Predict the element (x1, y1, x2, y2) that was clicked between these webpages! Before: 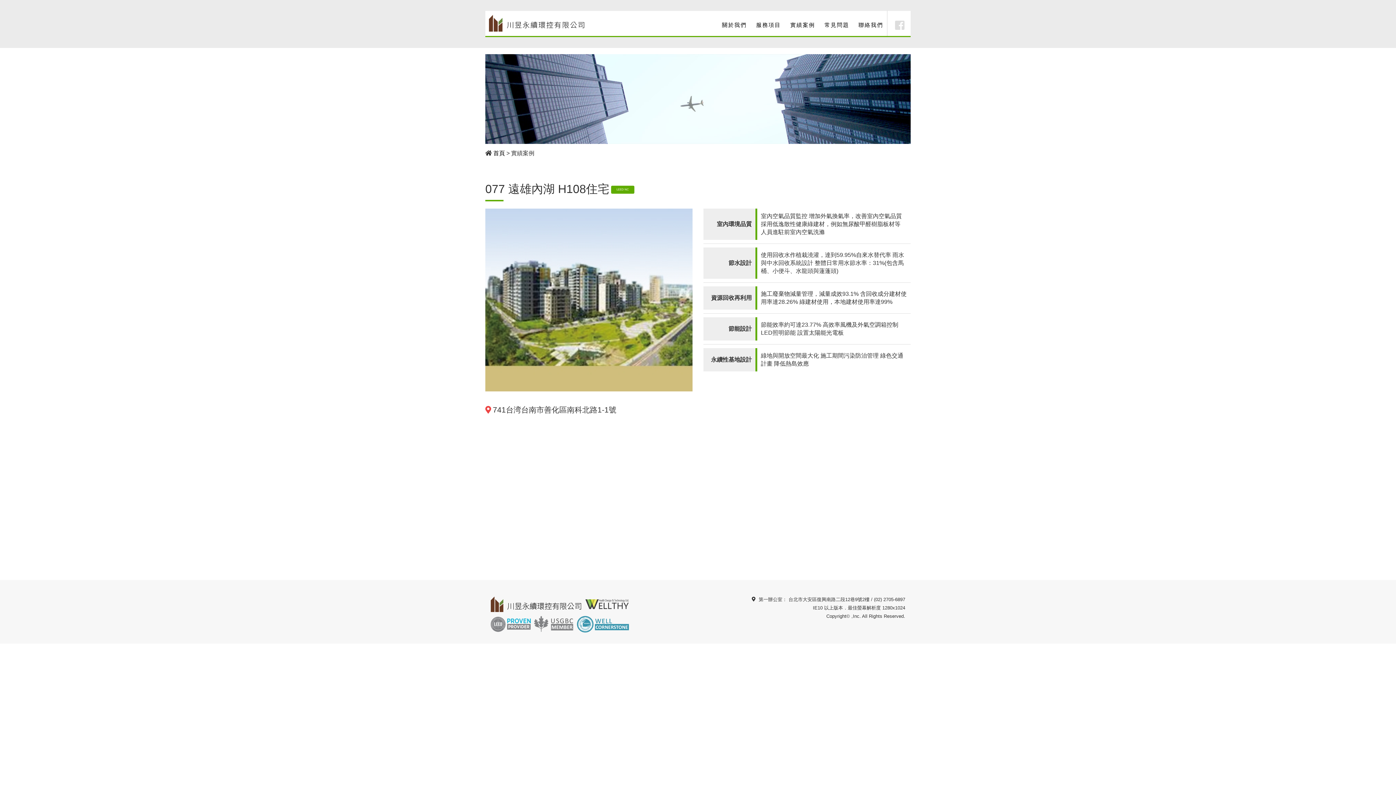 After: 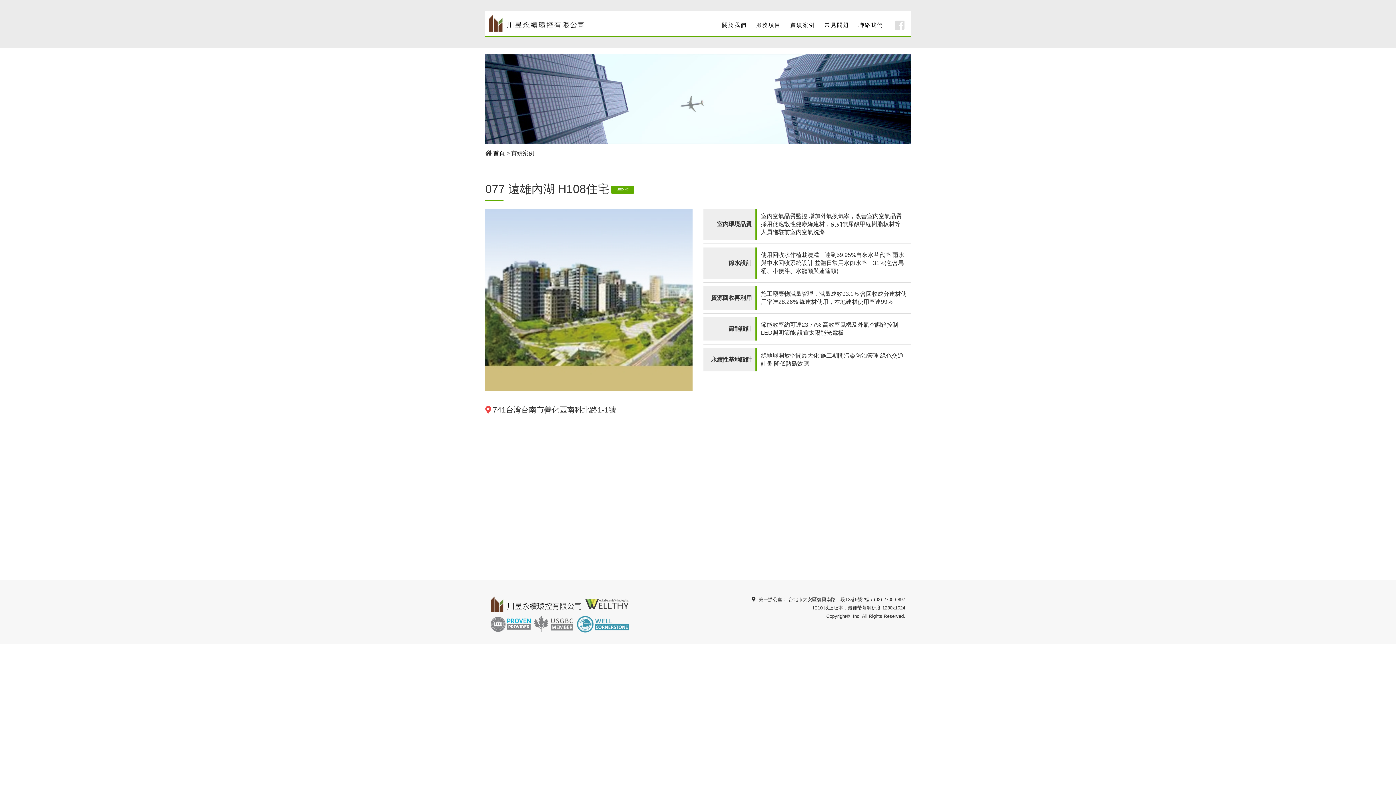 Action: bbox: (575, 616, 629, 636)